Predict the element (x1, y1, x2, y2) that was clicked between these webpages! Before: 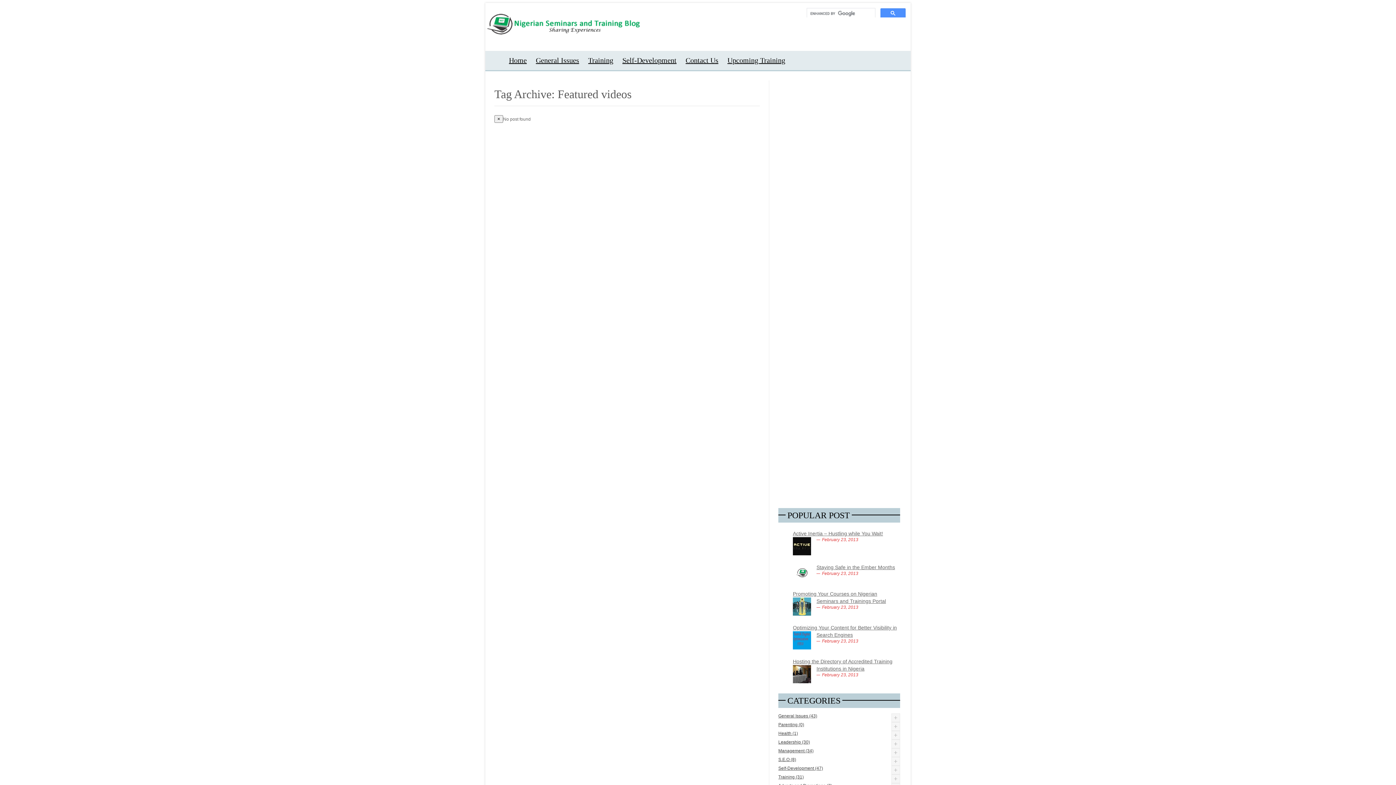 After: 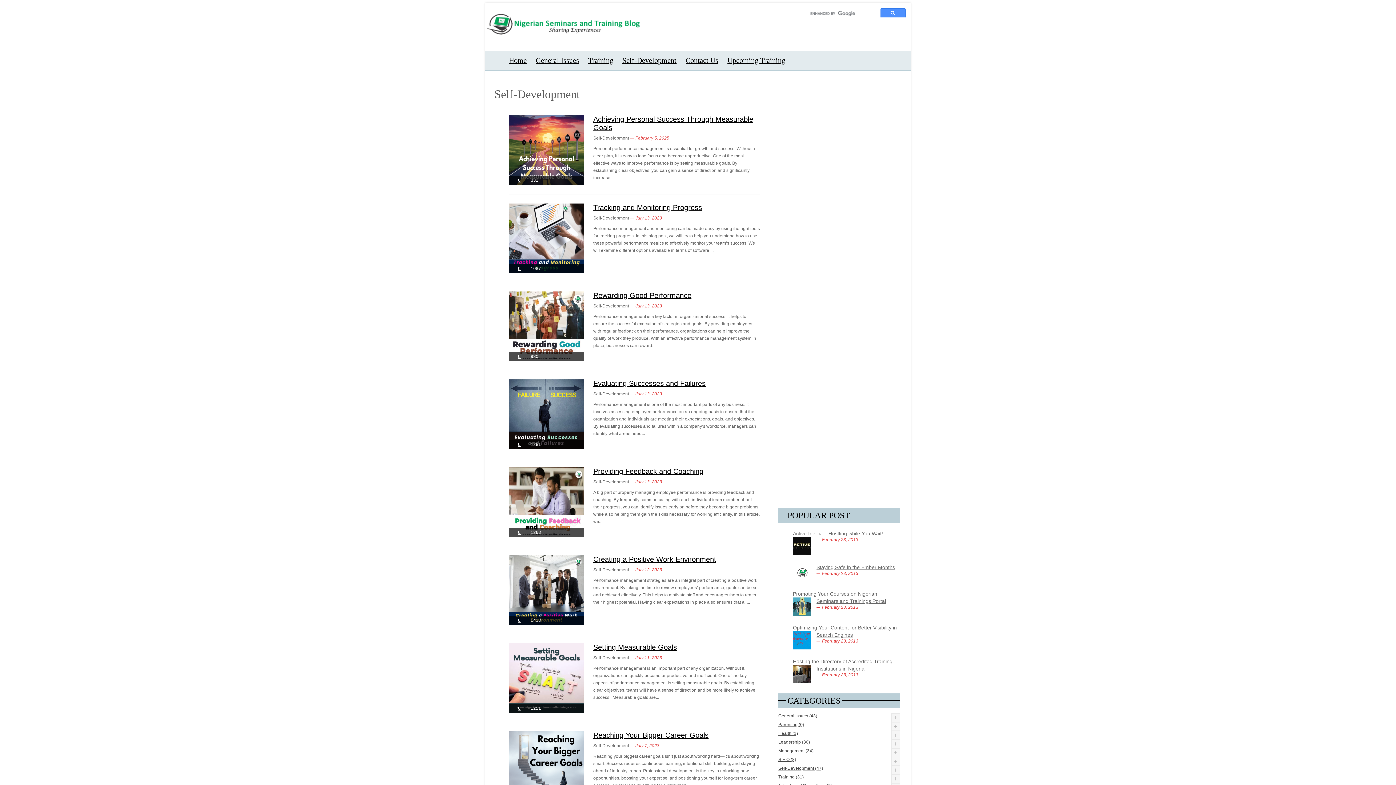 Action: bbox: (622, 56, 676, 64) label: Self-Development